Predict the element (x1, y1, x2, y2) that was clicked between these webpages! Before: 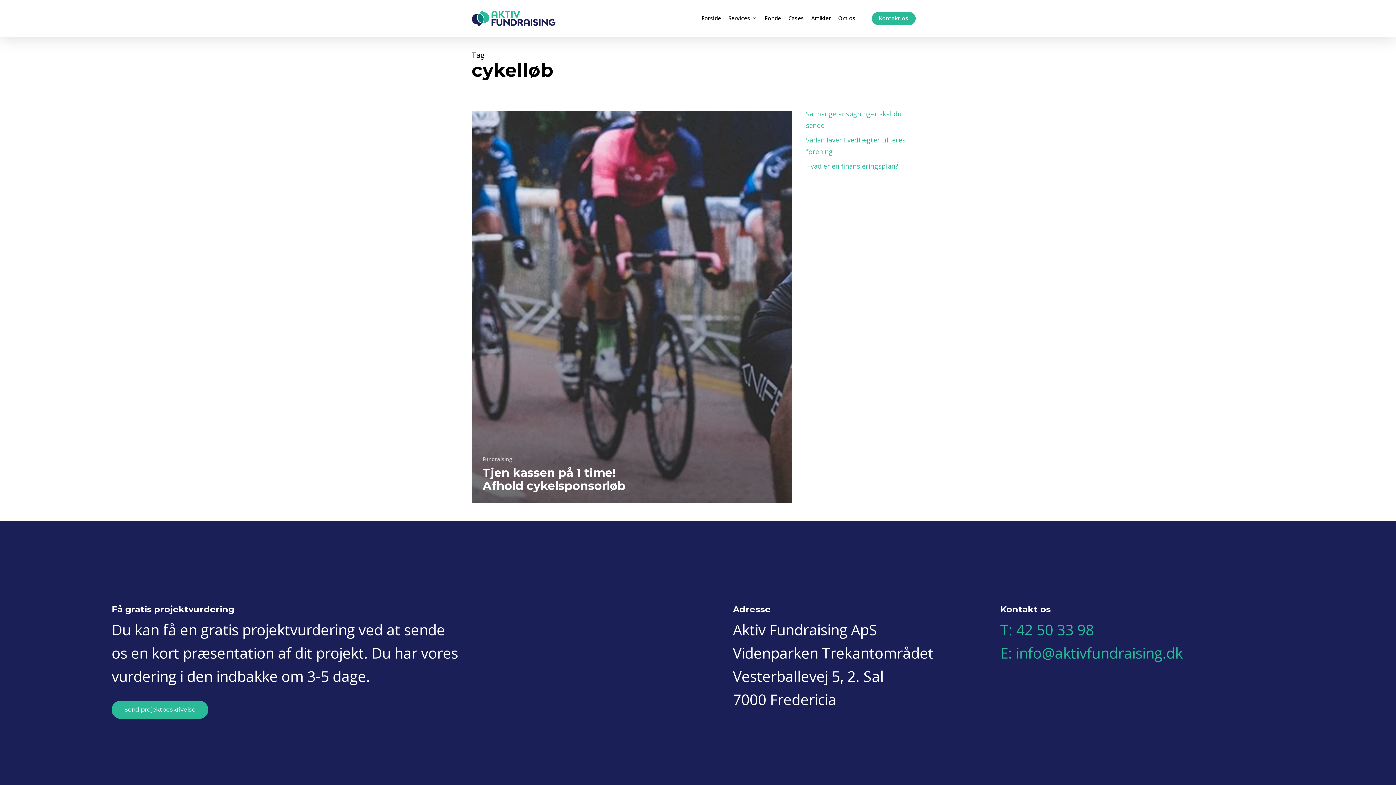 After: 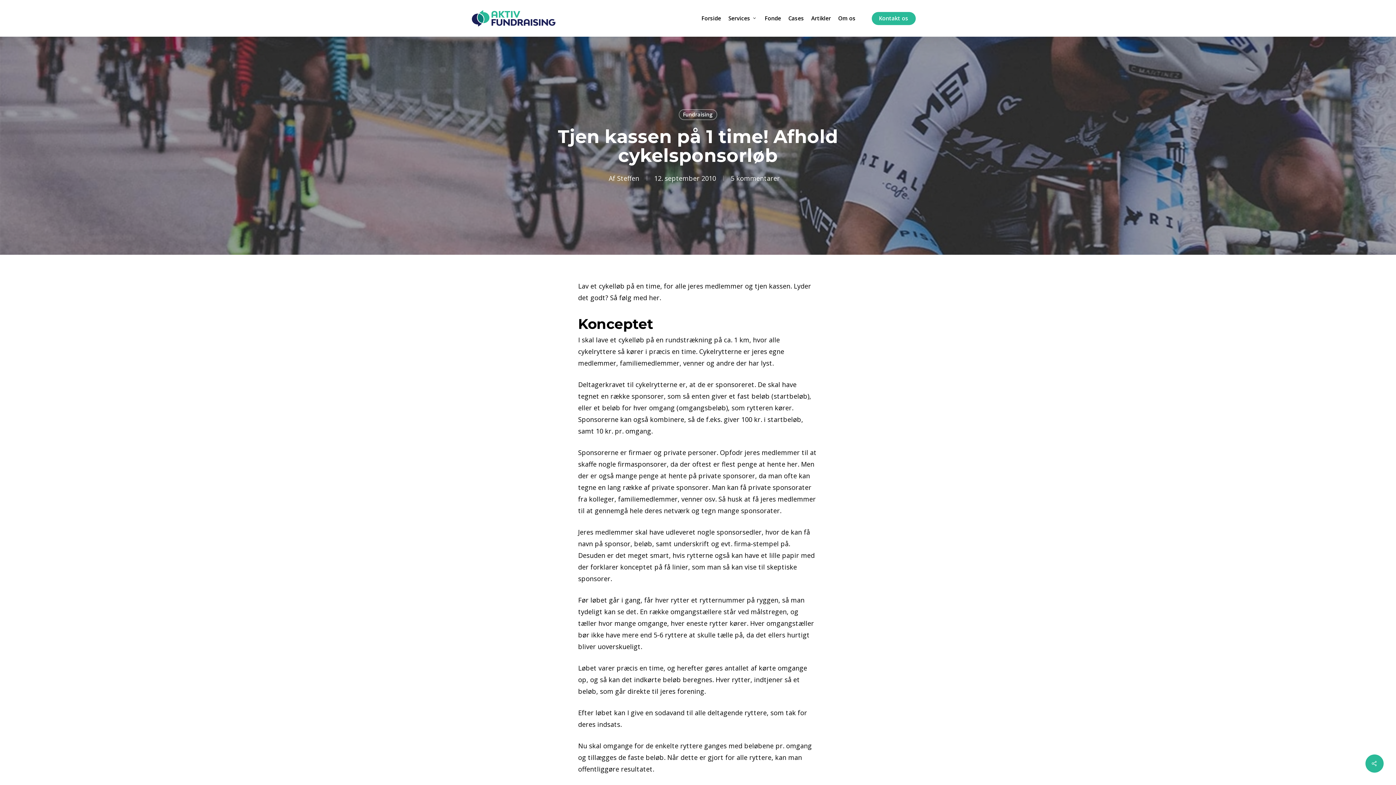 Action: label: Tjen kassen på 1 time! Afhold cykelsponsorløb bbox: (471, 140, 792, 532)